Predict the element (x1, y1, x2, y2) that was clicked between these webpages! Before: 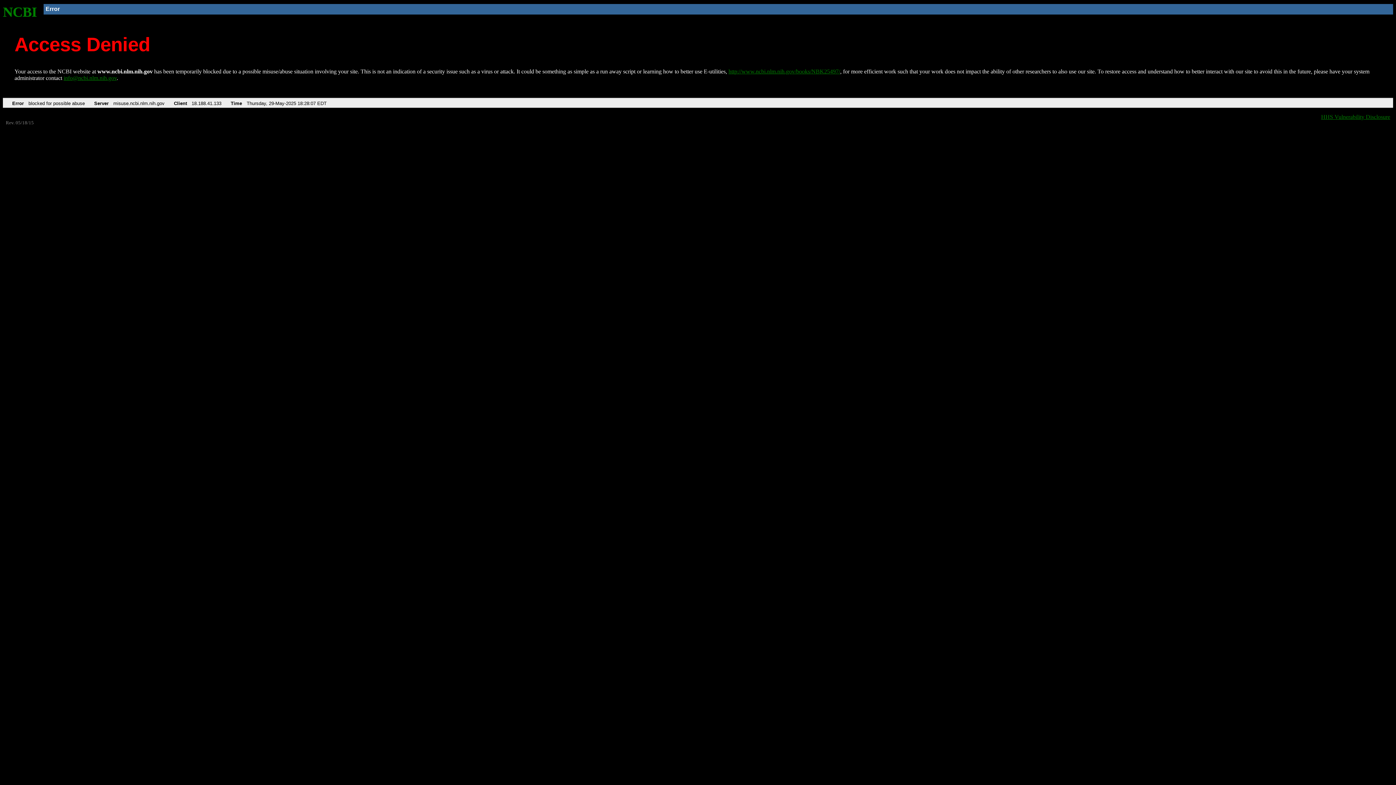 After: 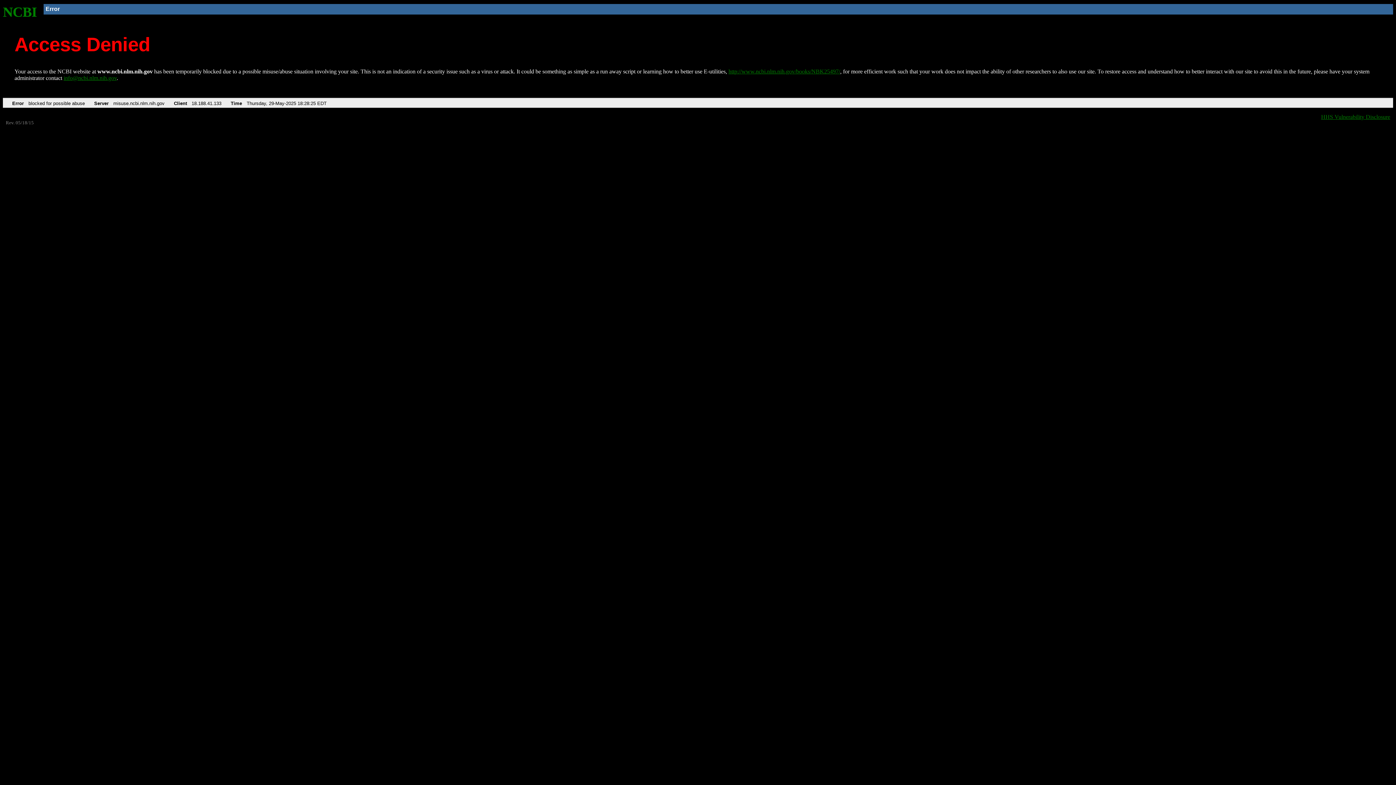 Action: label: http://www.ncbi.nlm.nih.gov/books/NBK25497/ bbox: (728, 68, 840, 74)